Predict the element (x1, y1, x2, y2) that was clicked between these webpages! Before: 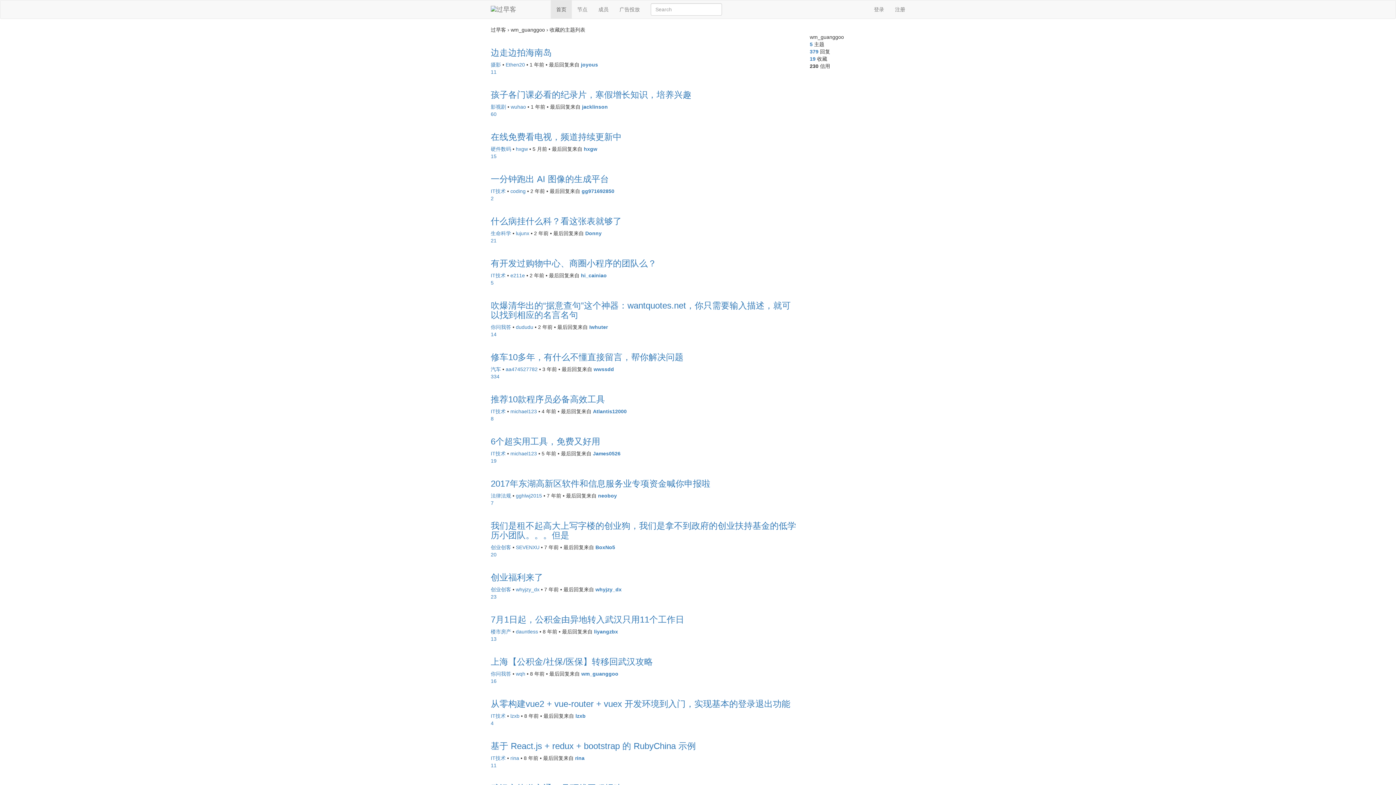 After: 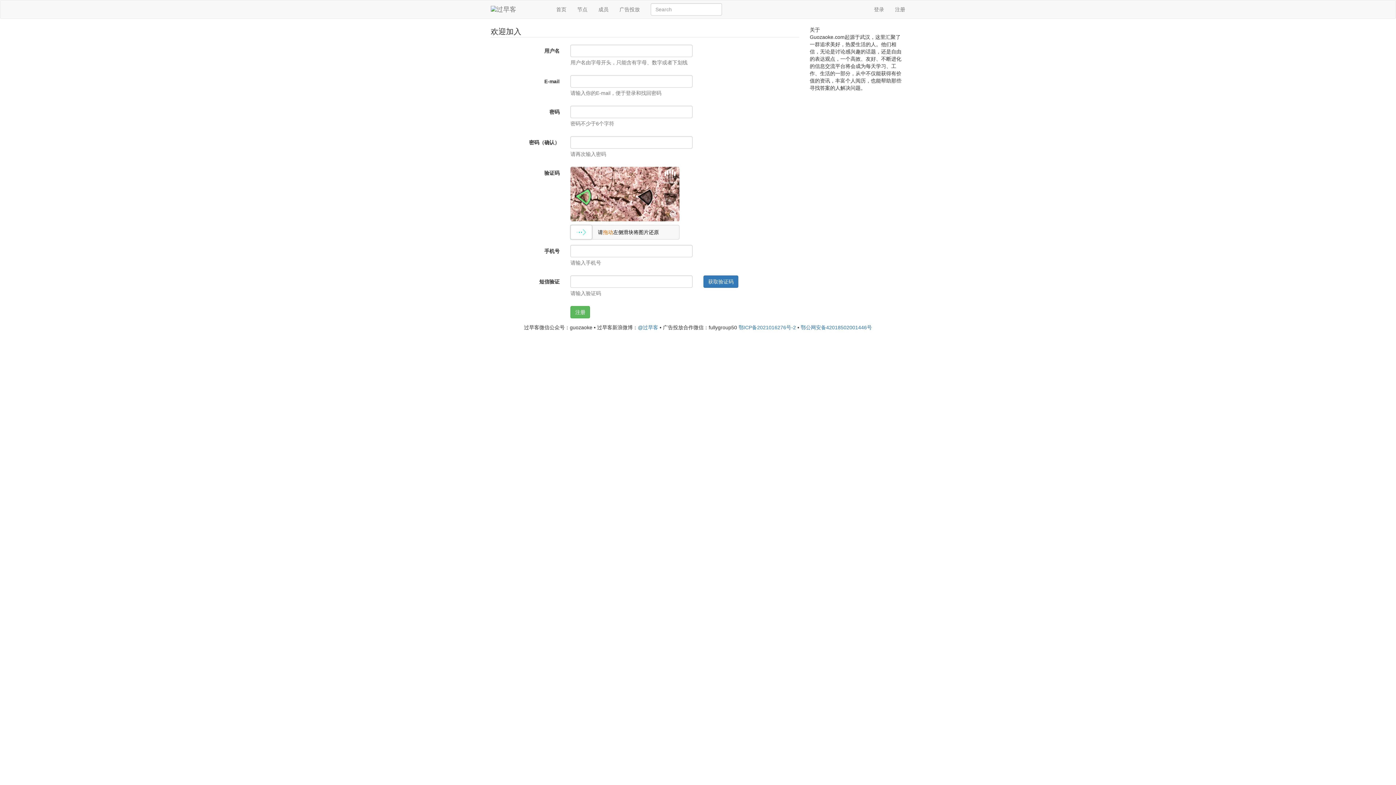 Action: label: 注册 bbox: (889, 0, 910, 18)